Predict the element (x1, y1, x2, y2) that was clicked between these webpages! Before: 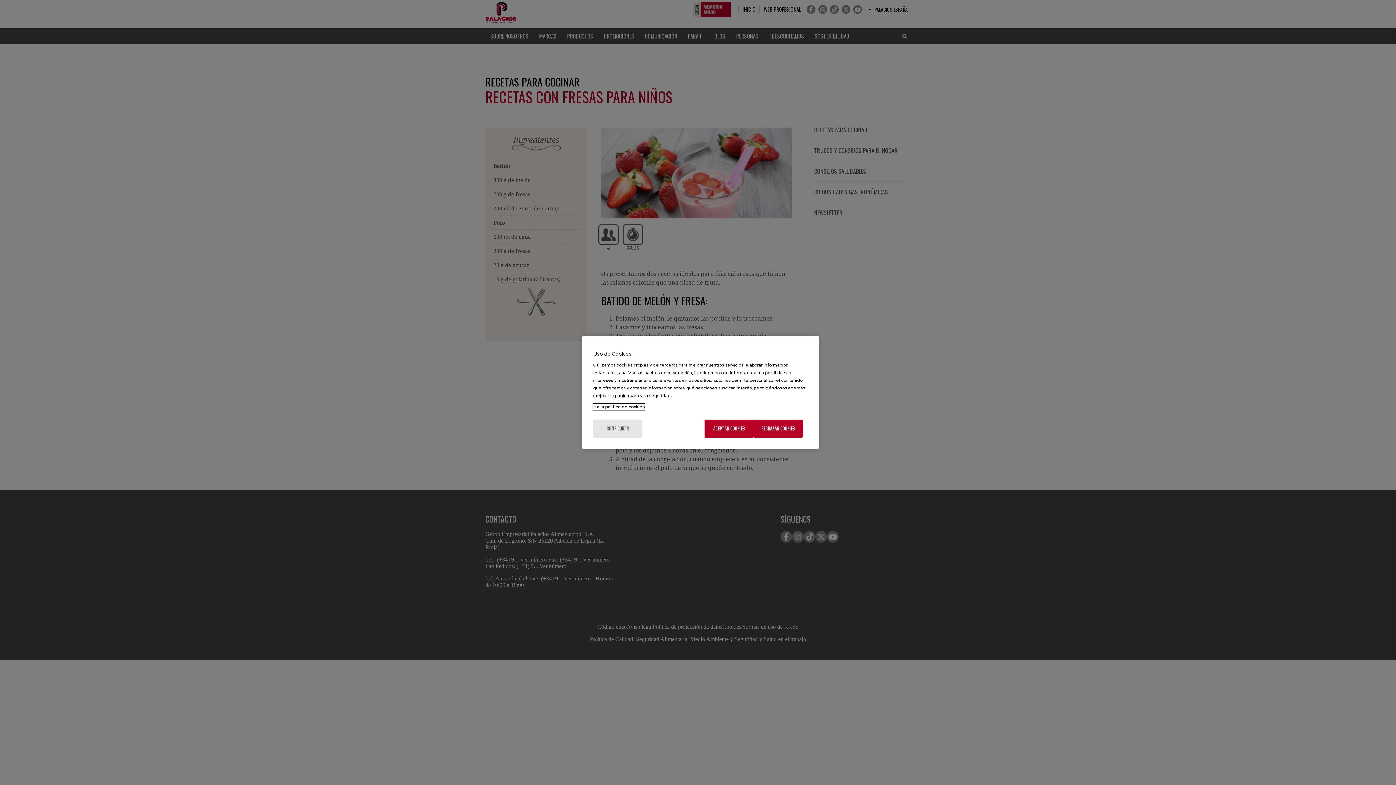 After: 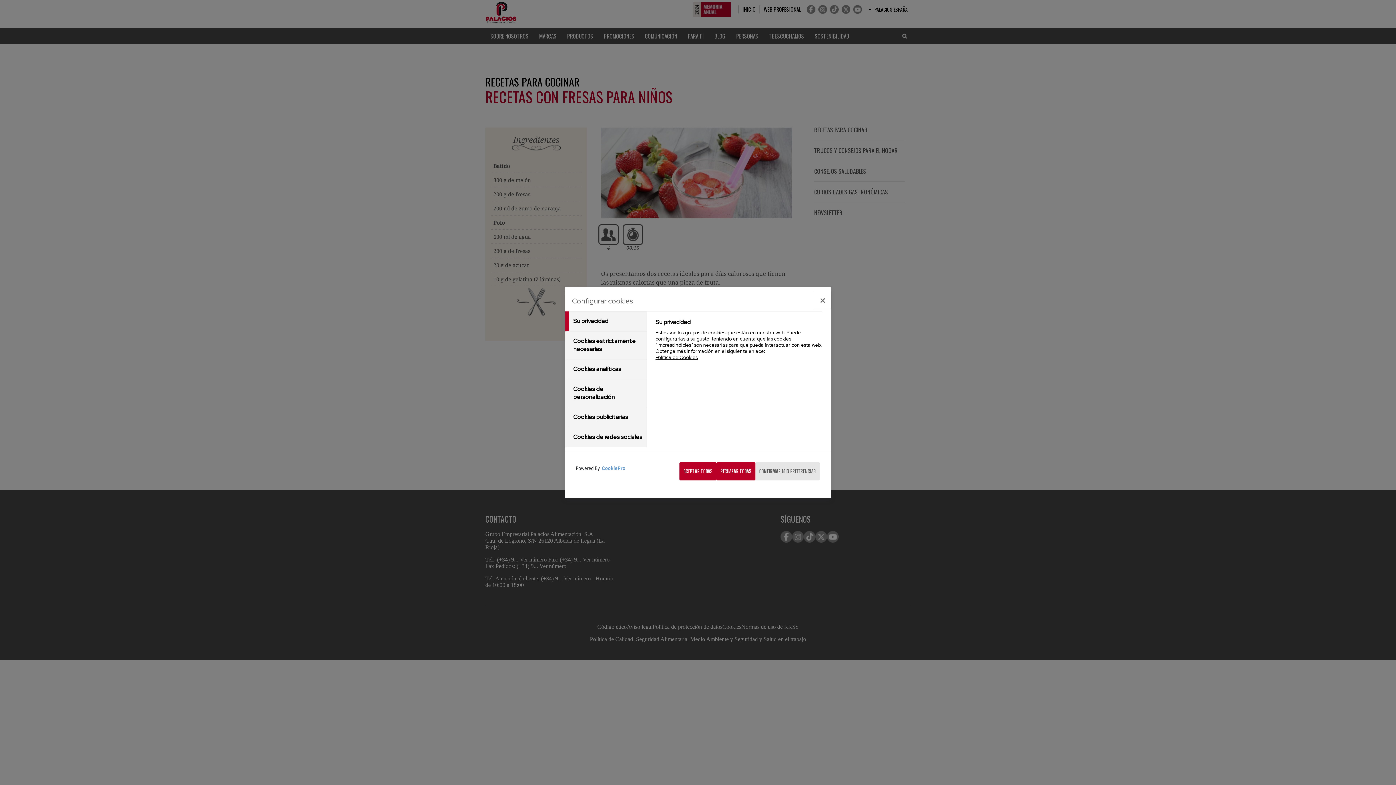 Action: bbox: (593, 419, 642, 438) label: CONFIGURAR